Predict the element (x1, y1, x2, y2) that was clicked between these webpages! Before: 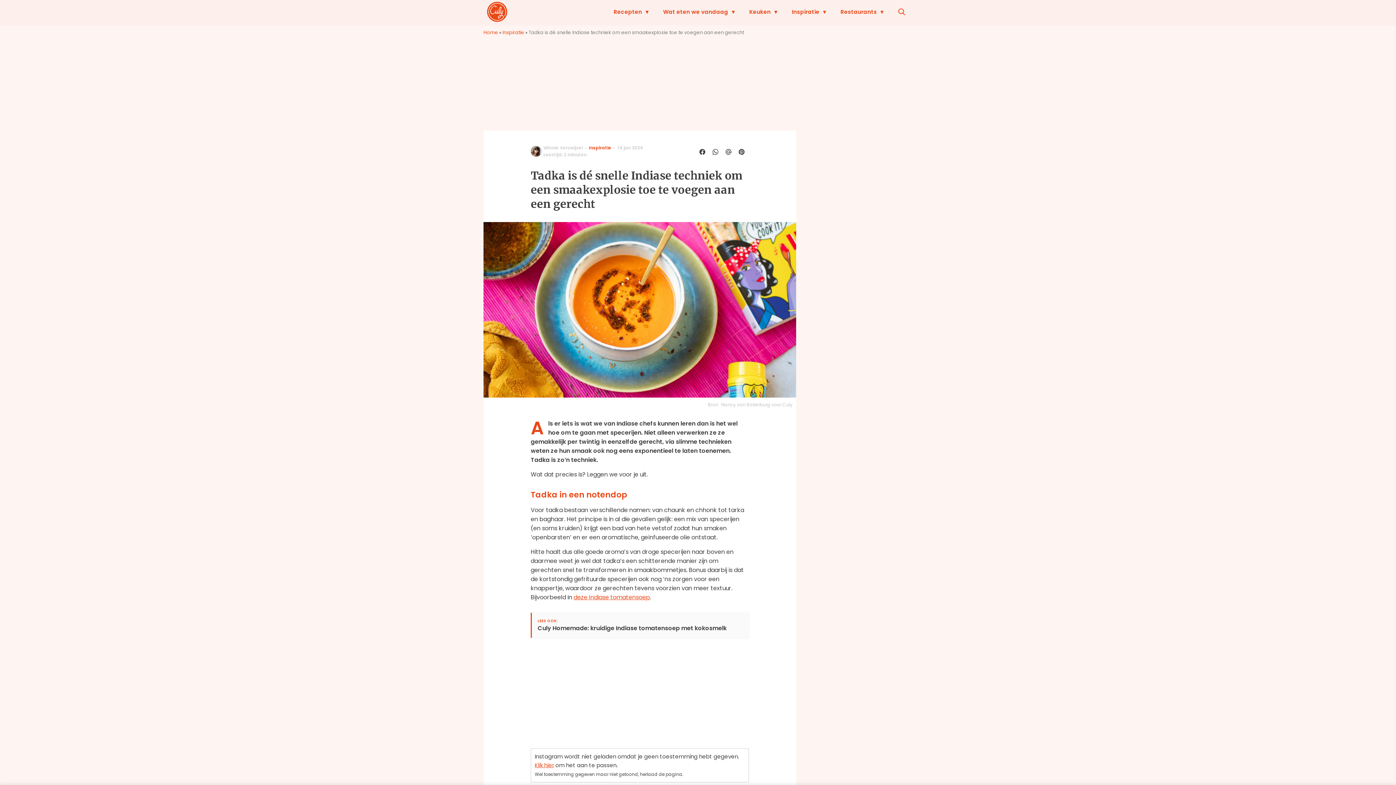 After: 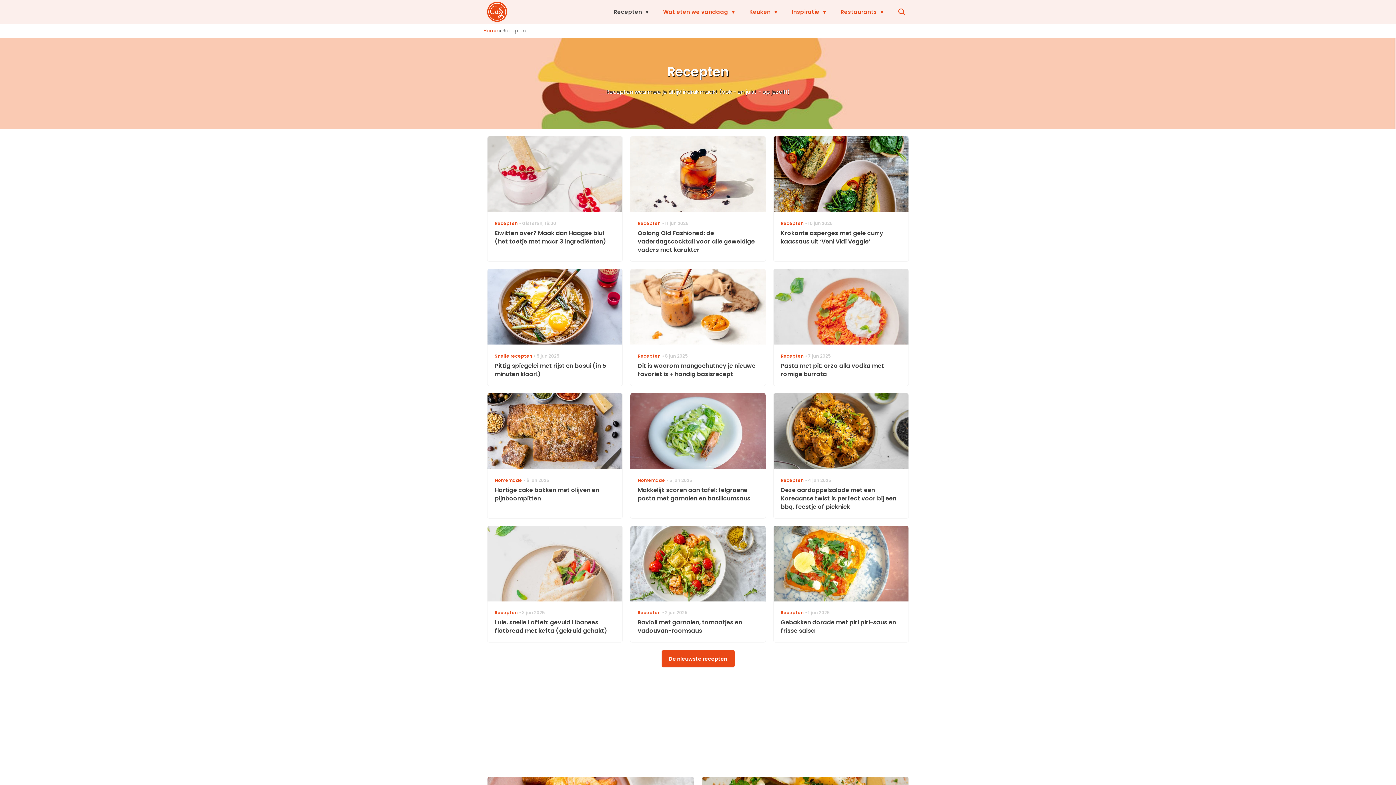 Action: bbox: (610, 0, 652, 23) label: Recepten